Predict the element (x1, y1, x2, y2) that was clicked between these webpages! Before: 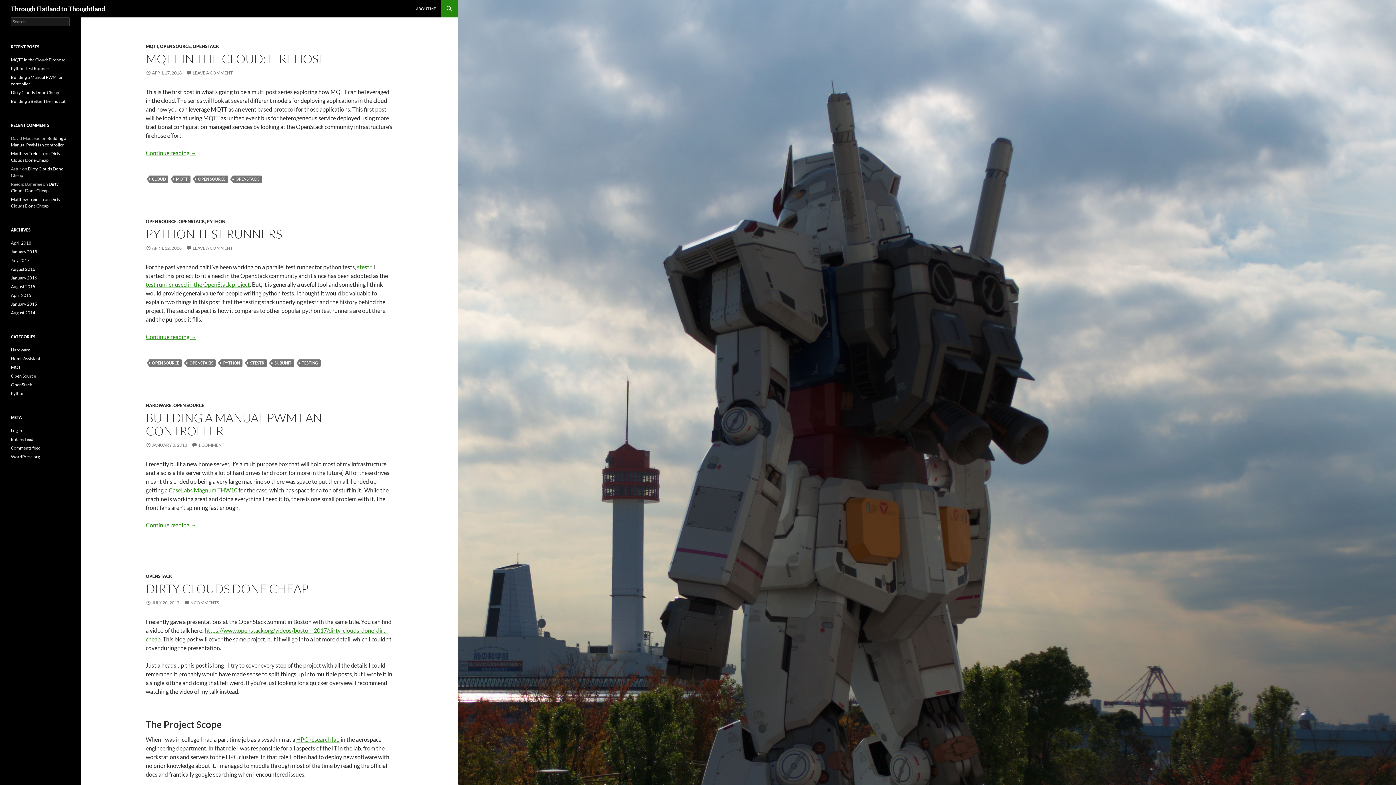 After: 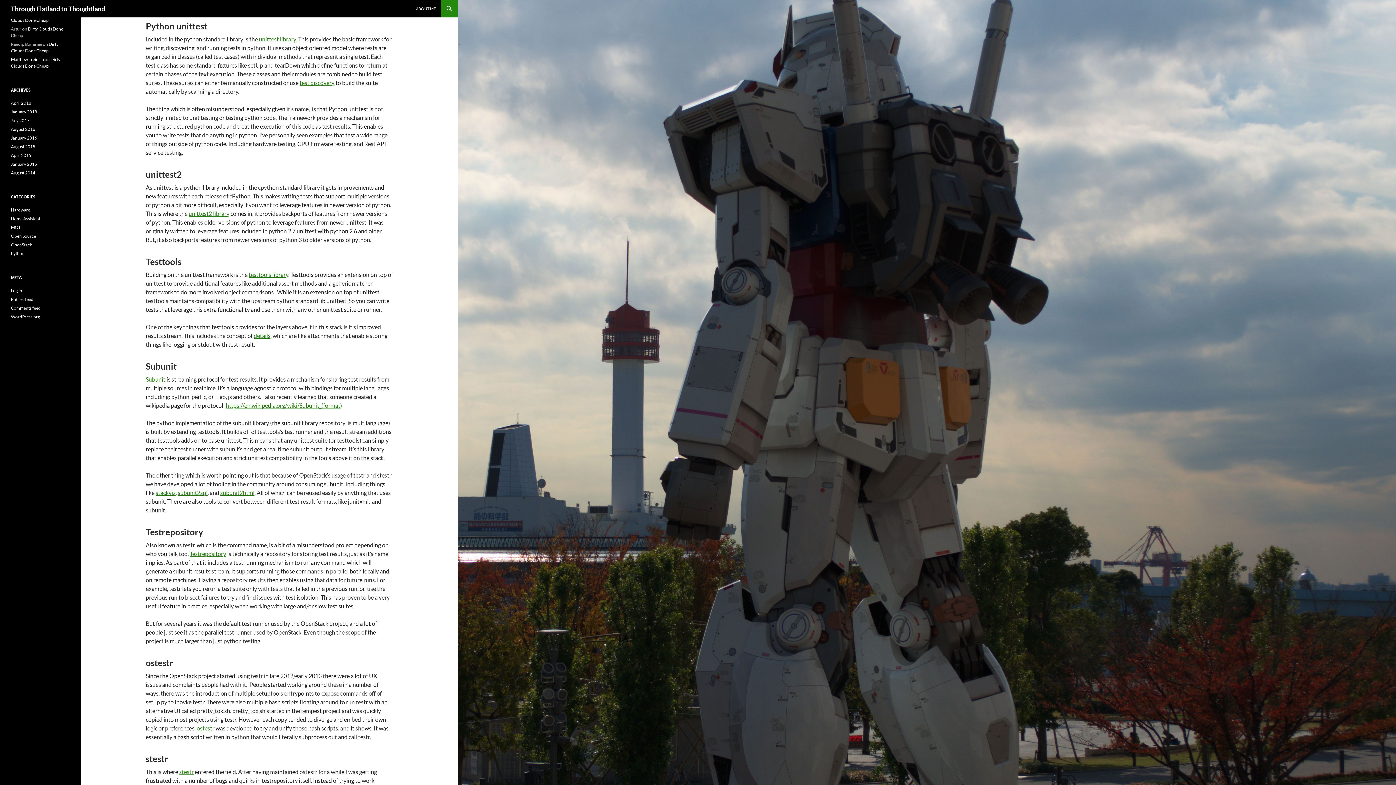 Action: label: Continue reading 
Python Test Runners
→ bbox: (145, 333, 196, 340)